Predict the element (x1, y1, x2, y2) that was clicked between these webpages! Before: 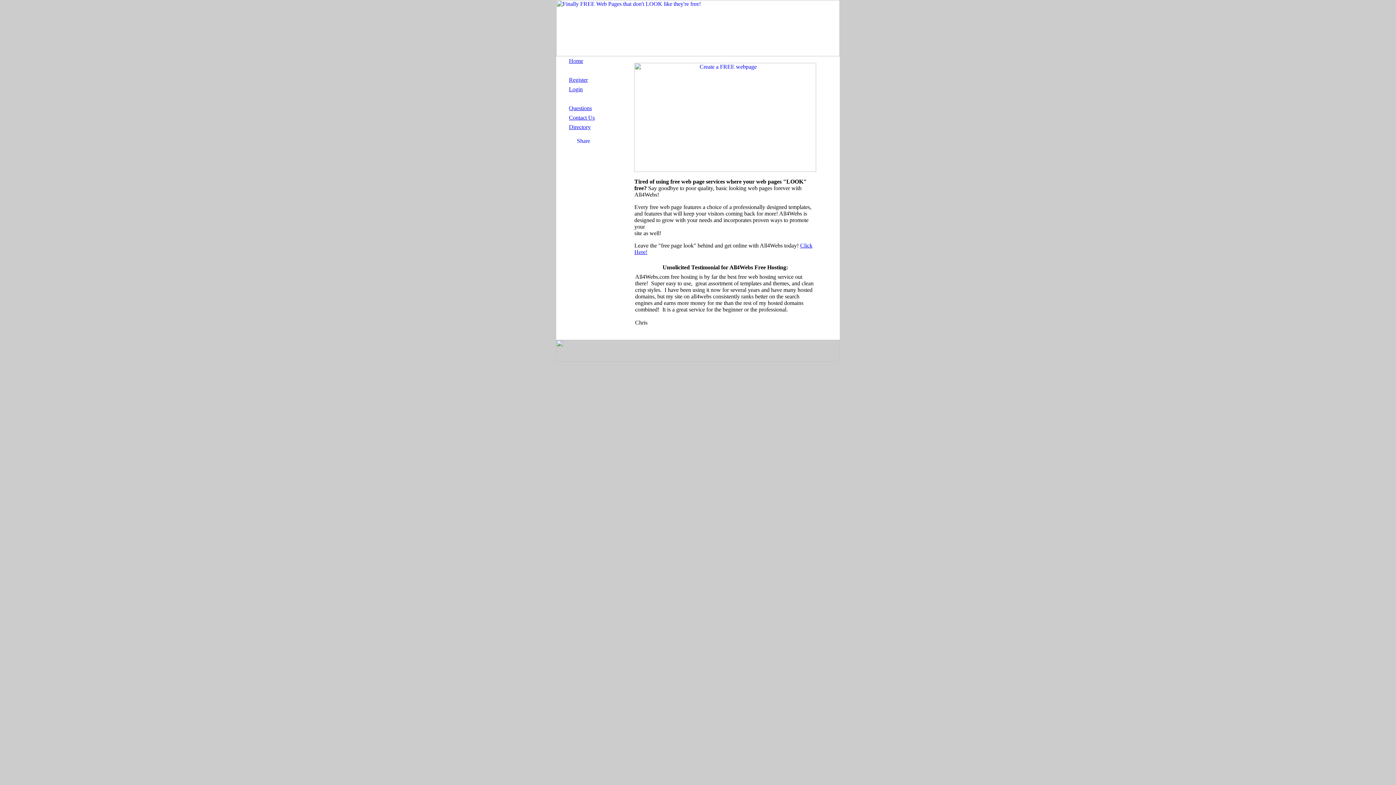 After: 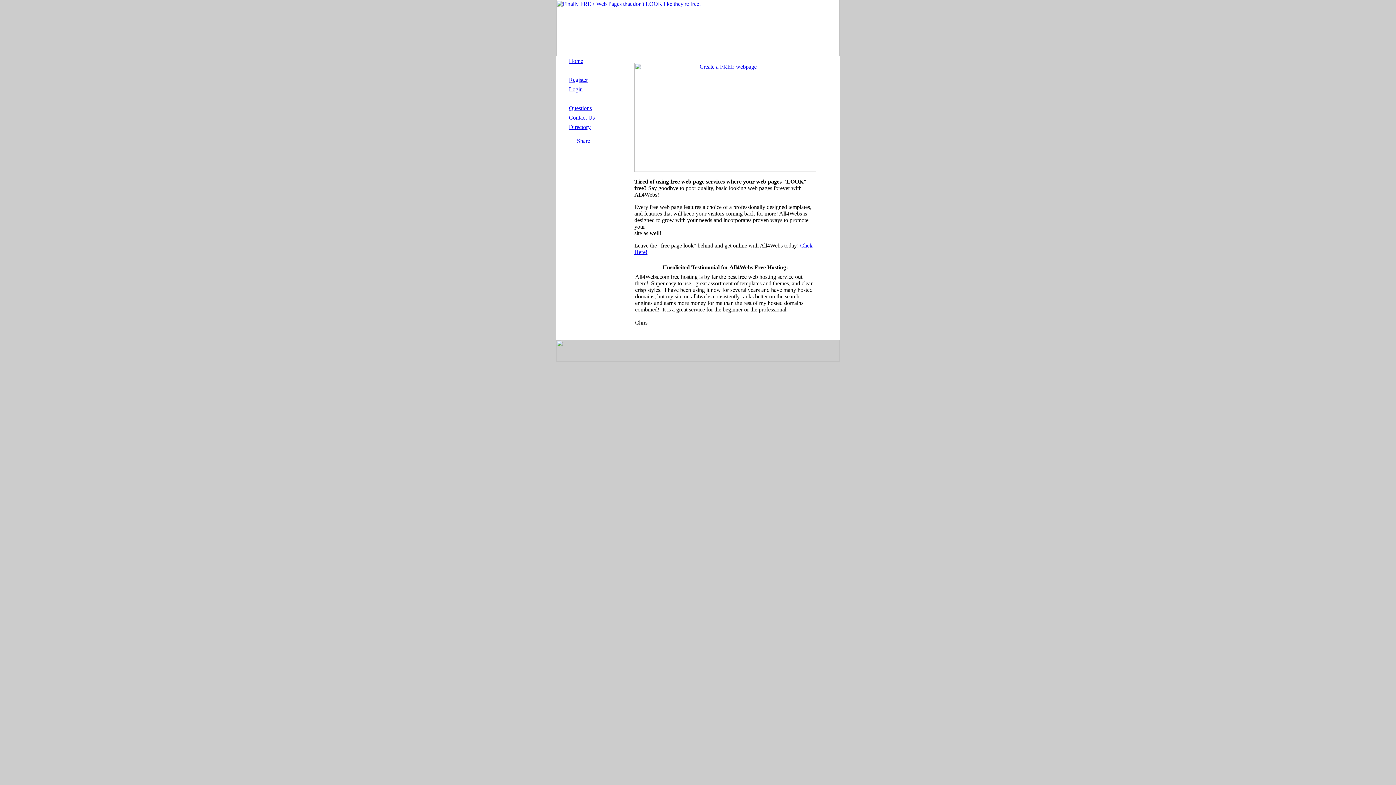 Action: bbox: (556, 51, 840, 57)